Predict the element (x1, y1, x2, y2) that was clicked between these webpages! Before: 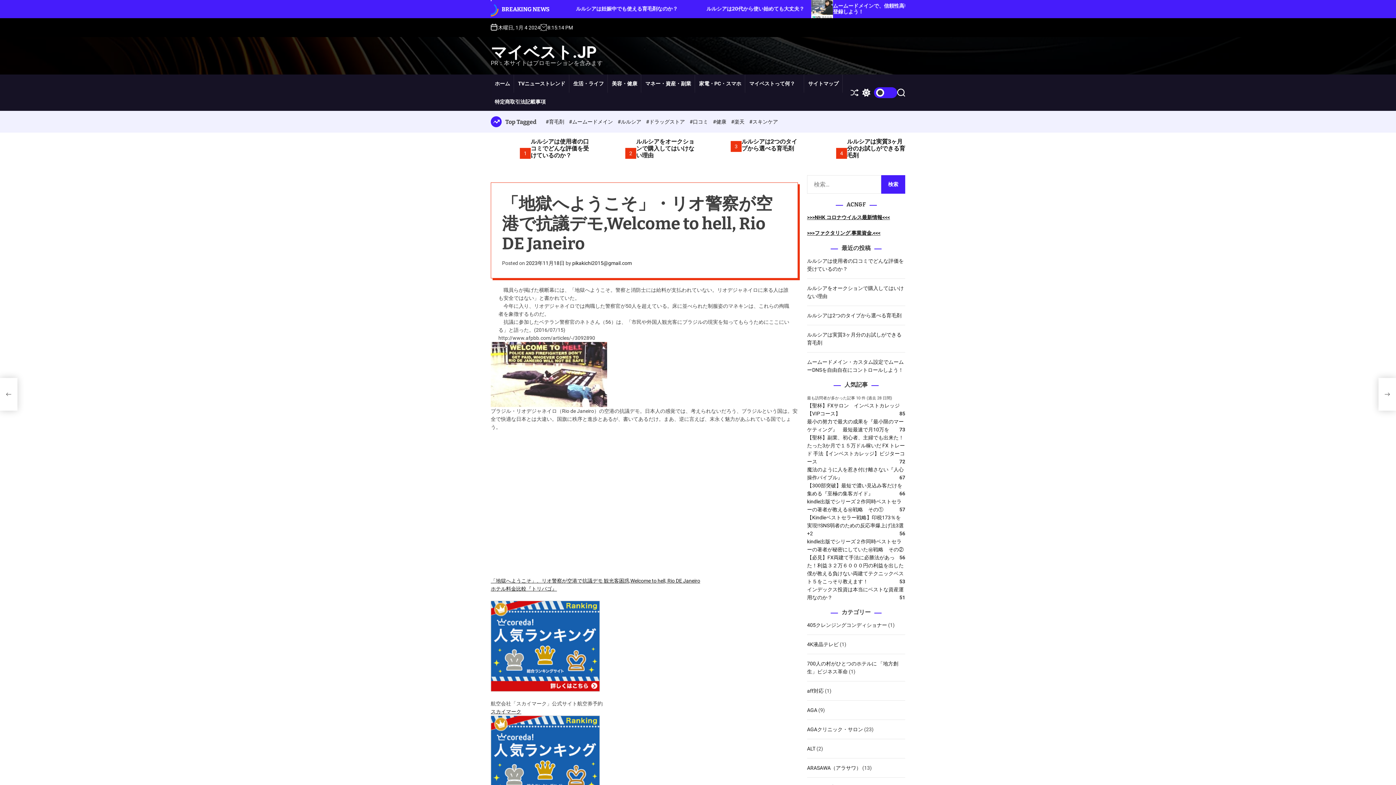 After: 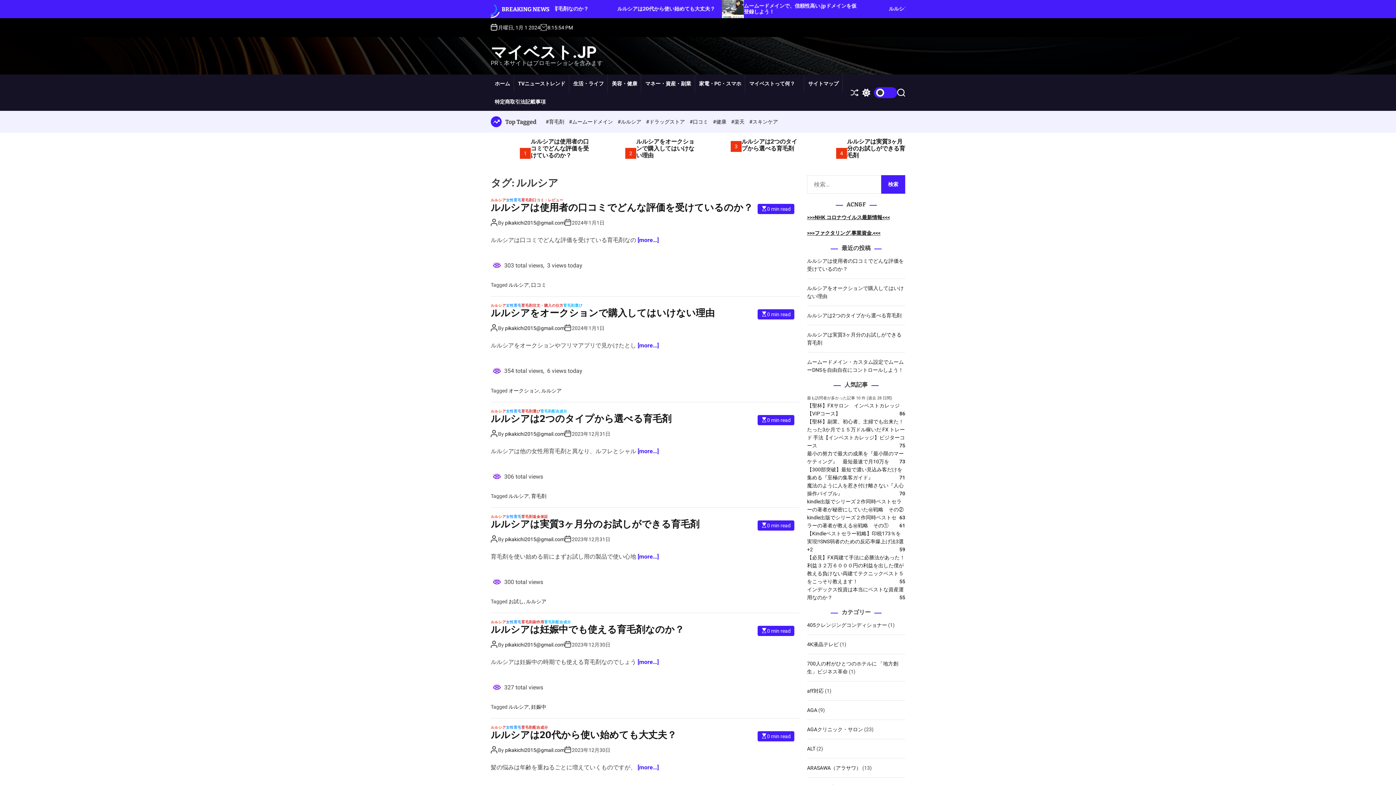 Action: bbox: (617, 118, 642, 124) label: #ルルシア 